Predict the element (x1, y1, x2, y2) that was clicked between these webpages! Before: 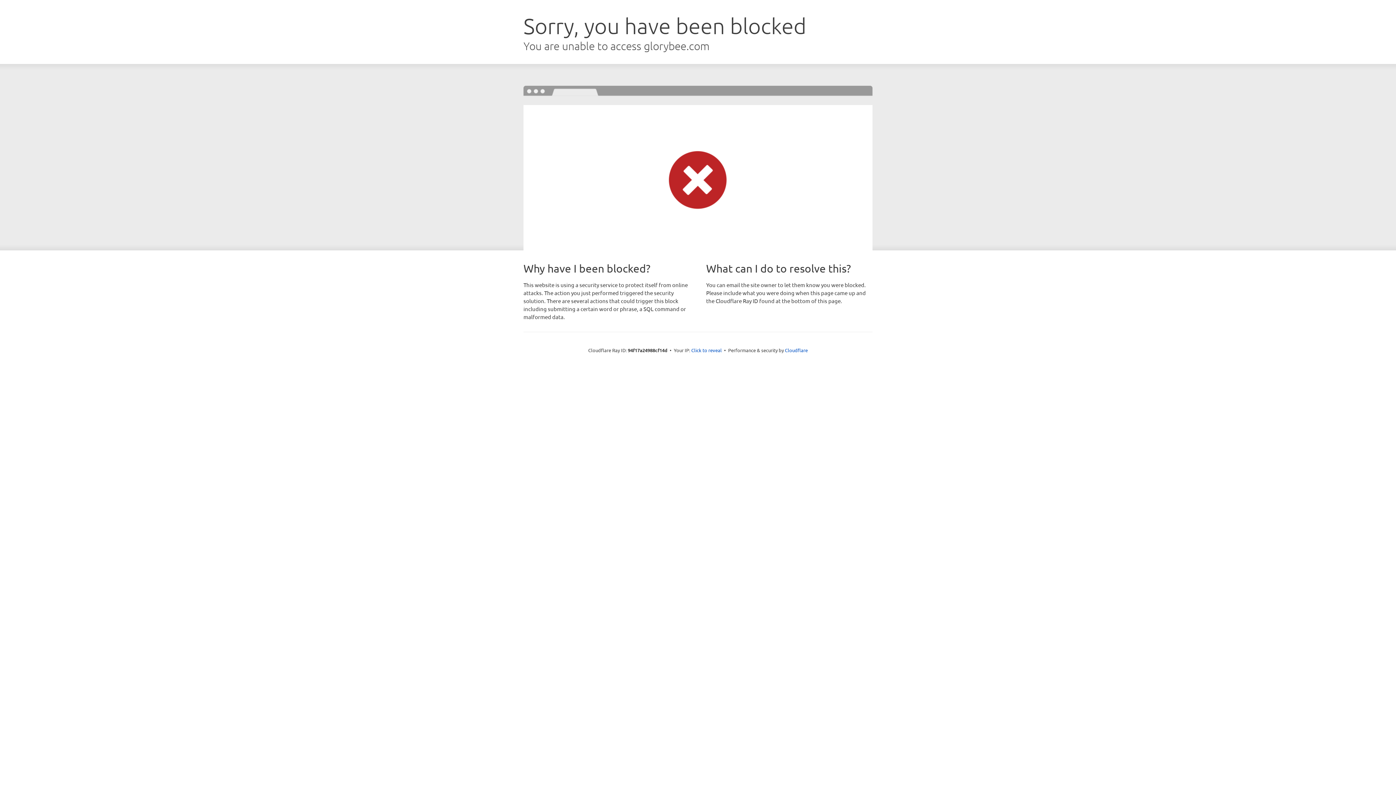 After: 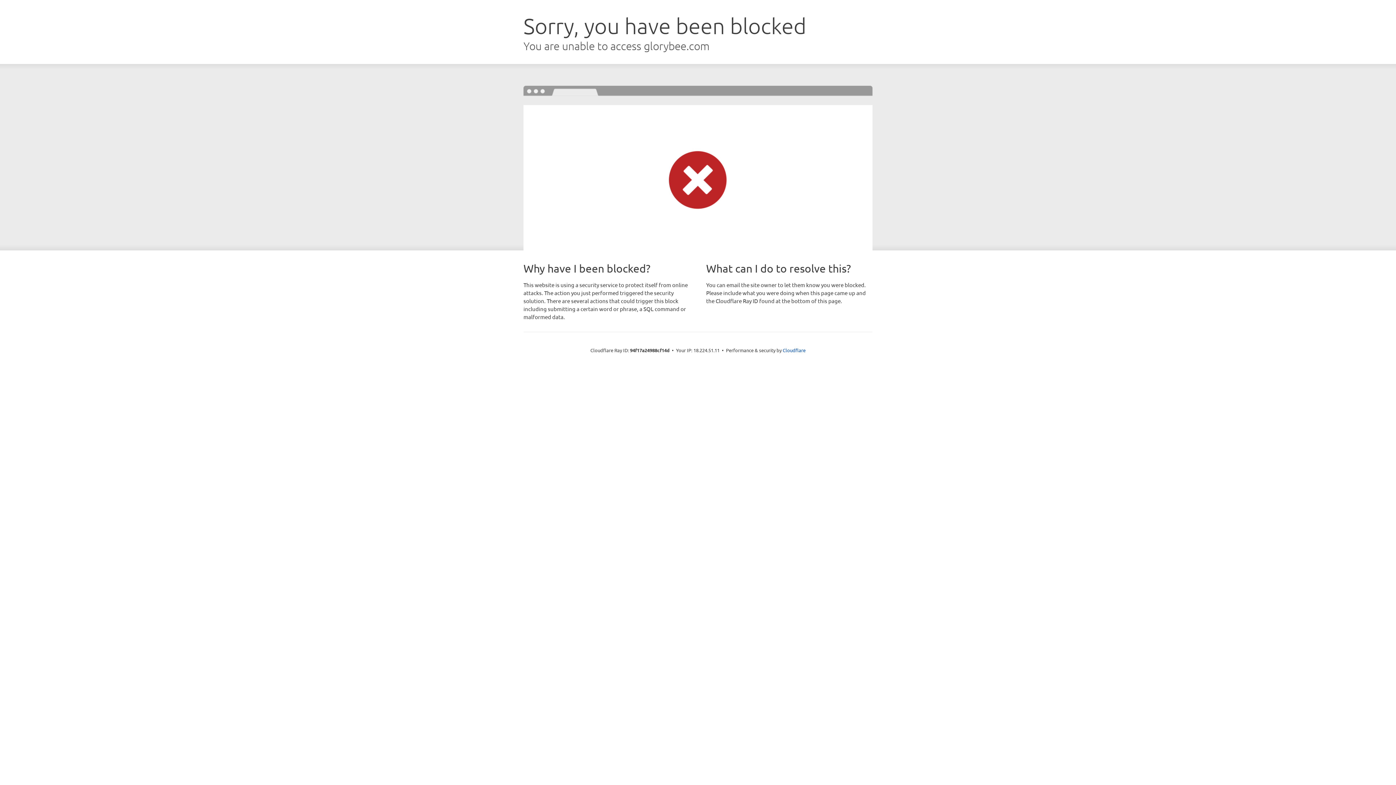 Action: bbox: (691, 346, 722, 353) label: Click to reveal